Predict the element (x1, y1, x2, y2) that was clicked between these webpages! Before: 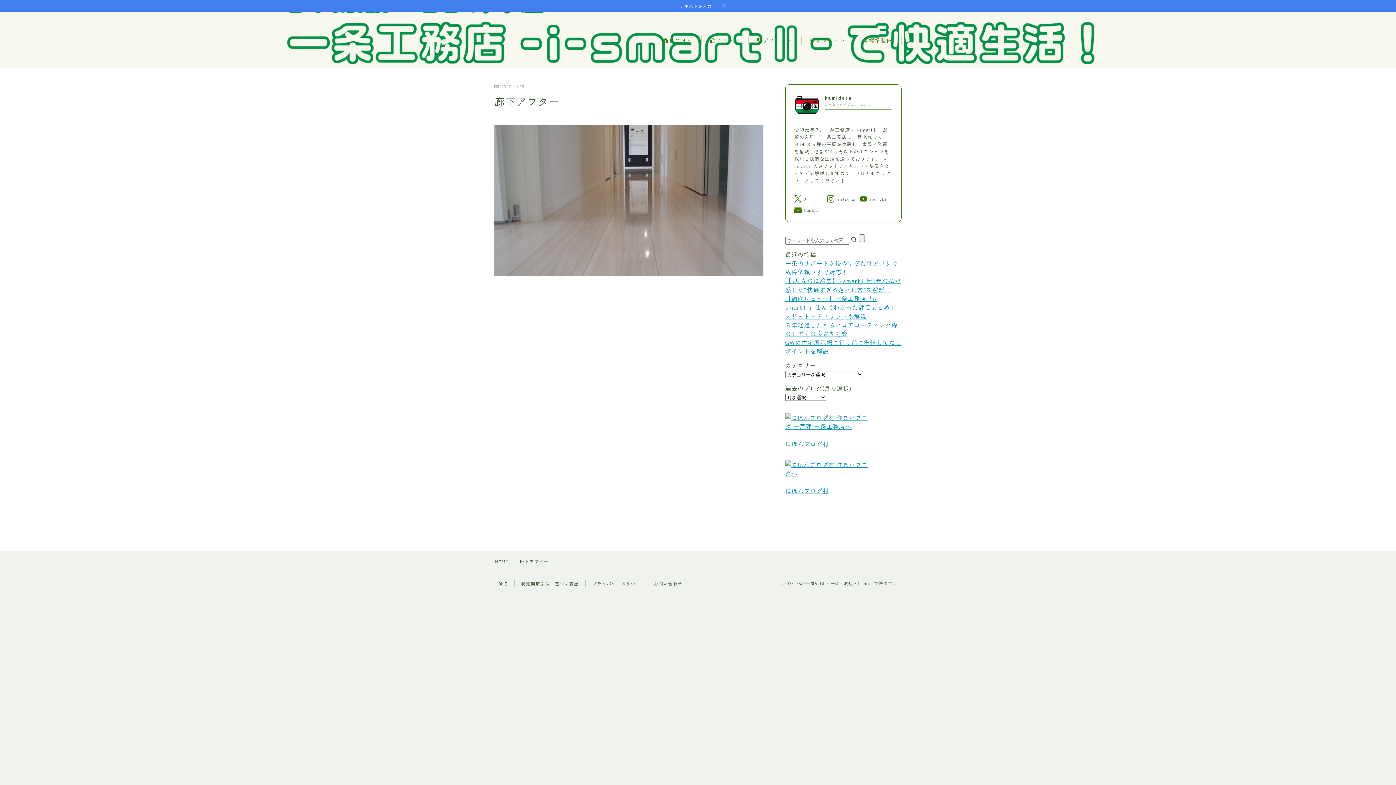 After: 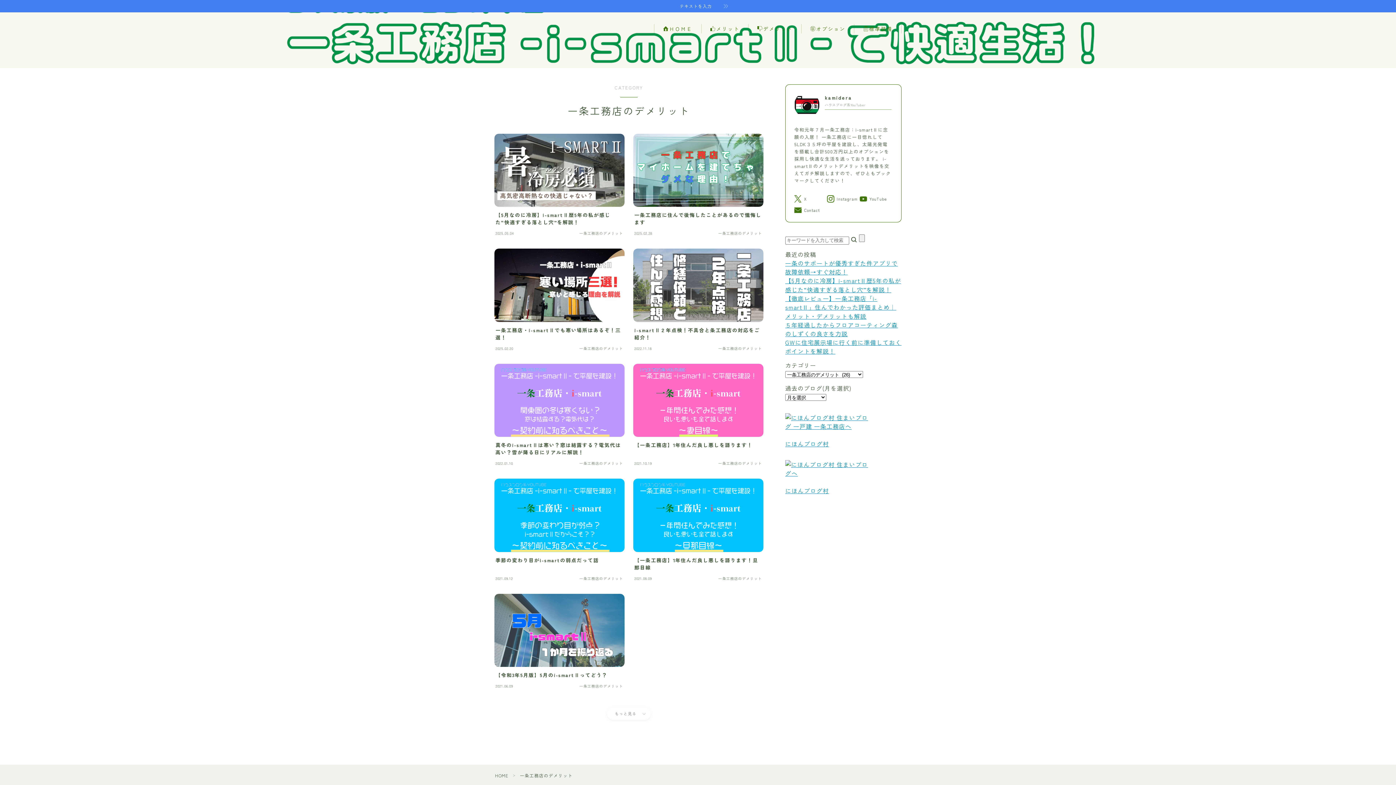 Action: label: デメリット bbox: (748, 35, 801, 45)